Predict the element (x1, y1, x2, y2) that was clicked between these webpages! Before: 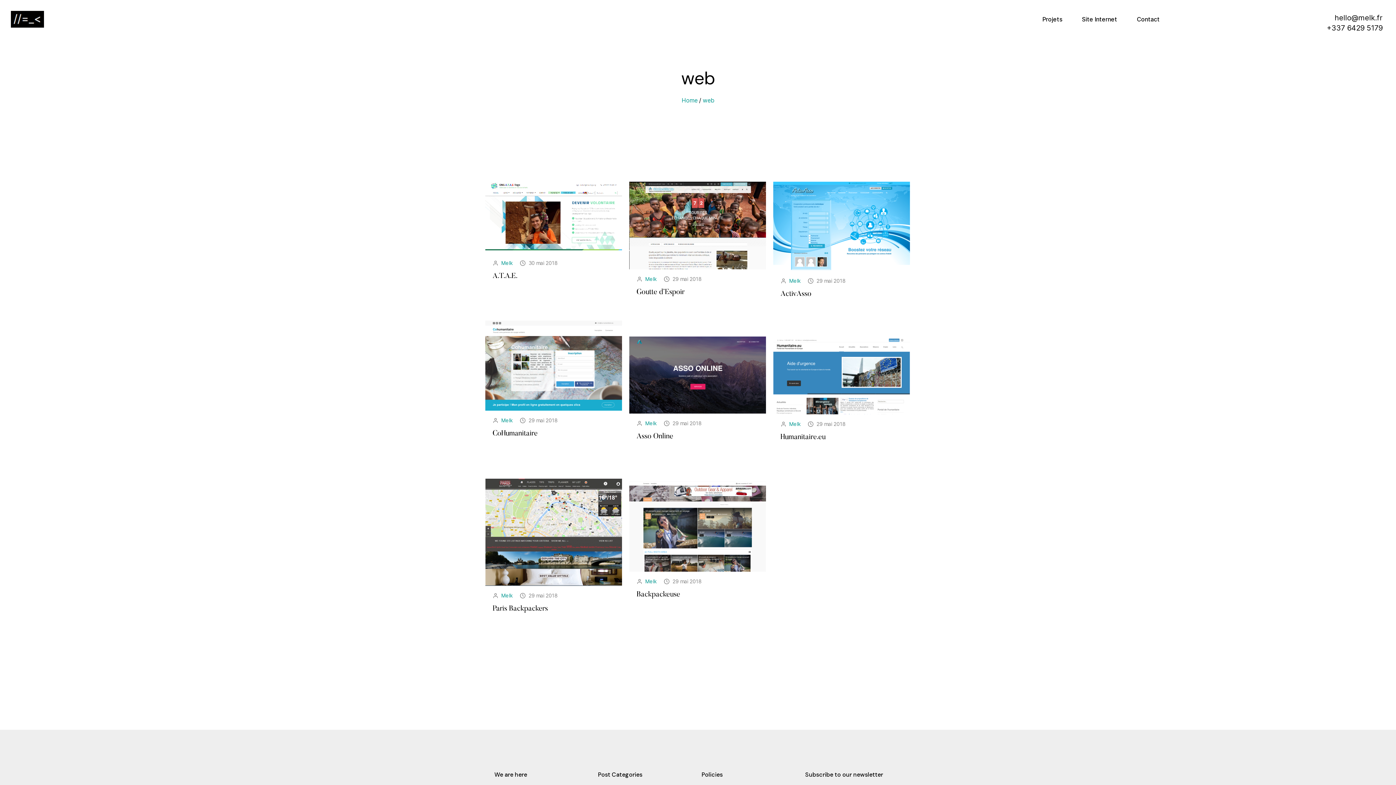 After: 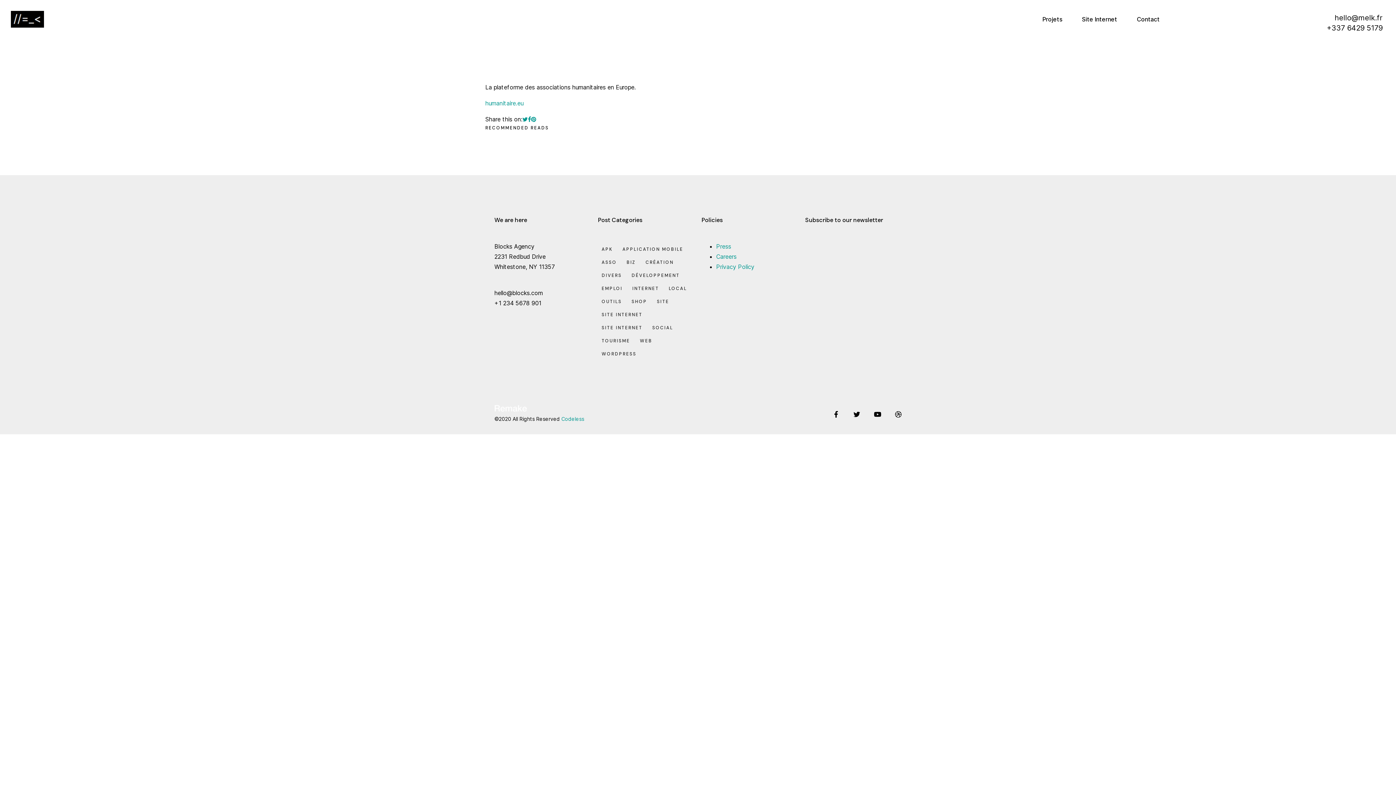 Action: bbox: (773, 338, 910, 414)